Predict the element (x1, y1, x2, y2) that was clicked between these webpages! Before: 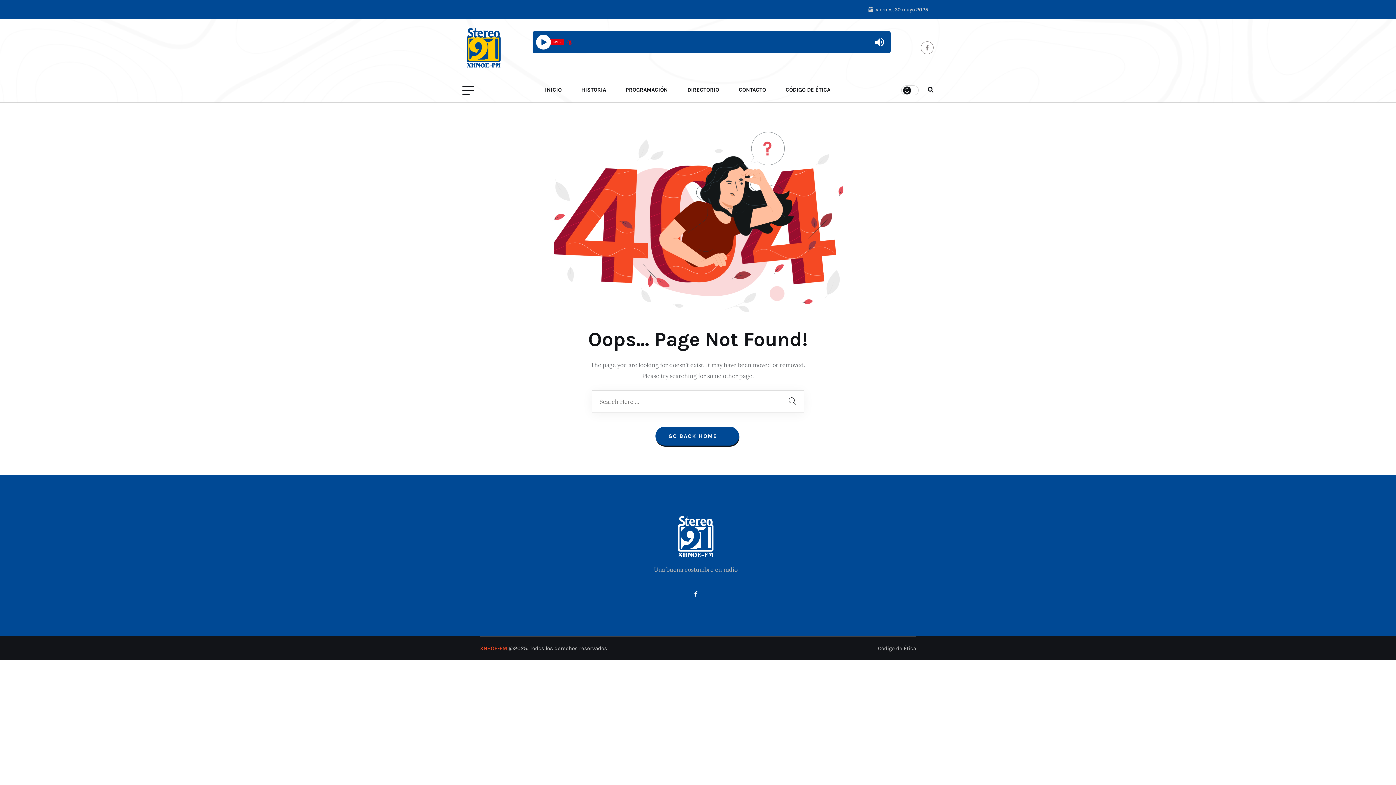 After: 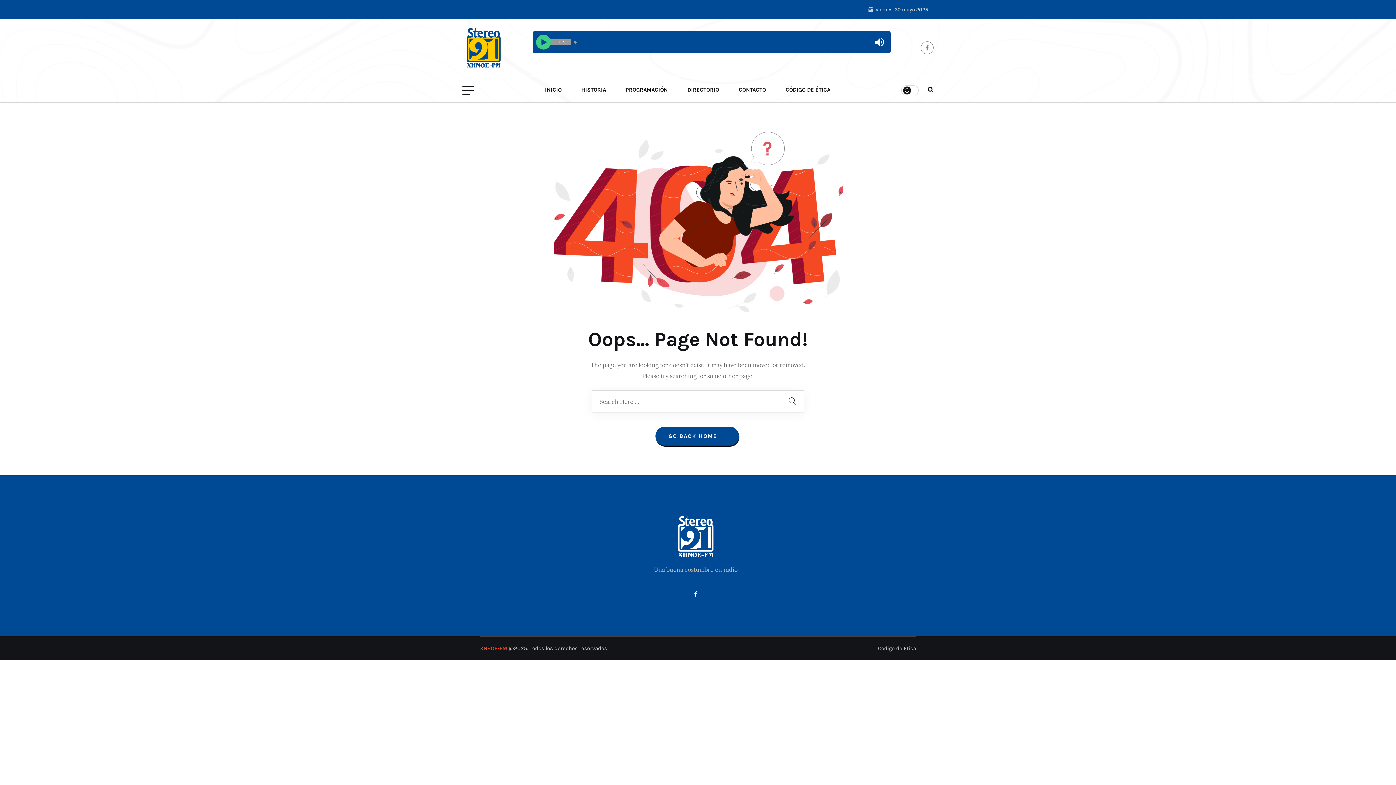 Action: label: Play bbox: (534, 33, 552, 51)